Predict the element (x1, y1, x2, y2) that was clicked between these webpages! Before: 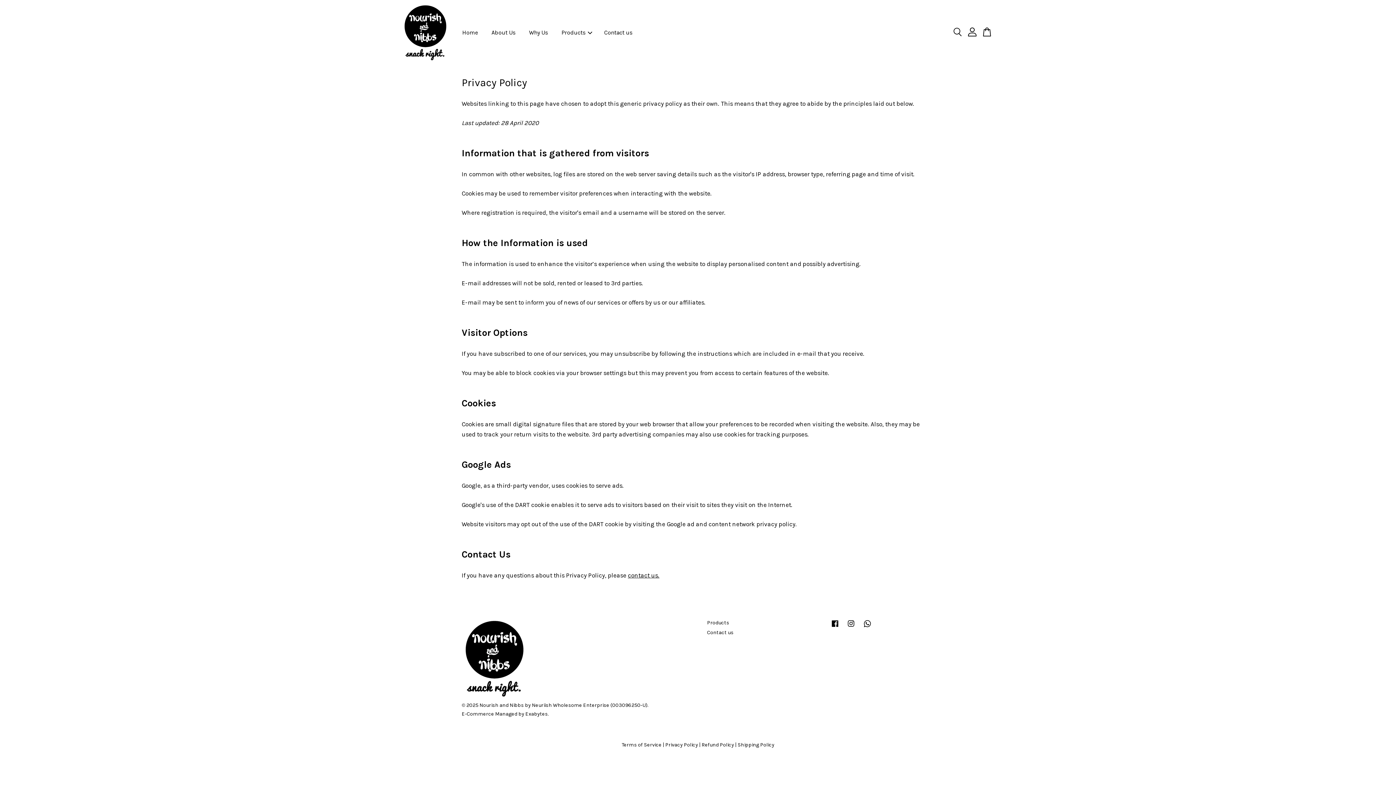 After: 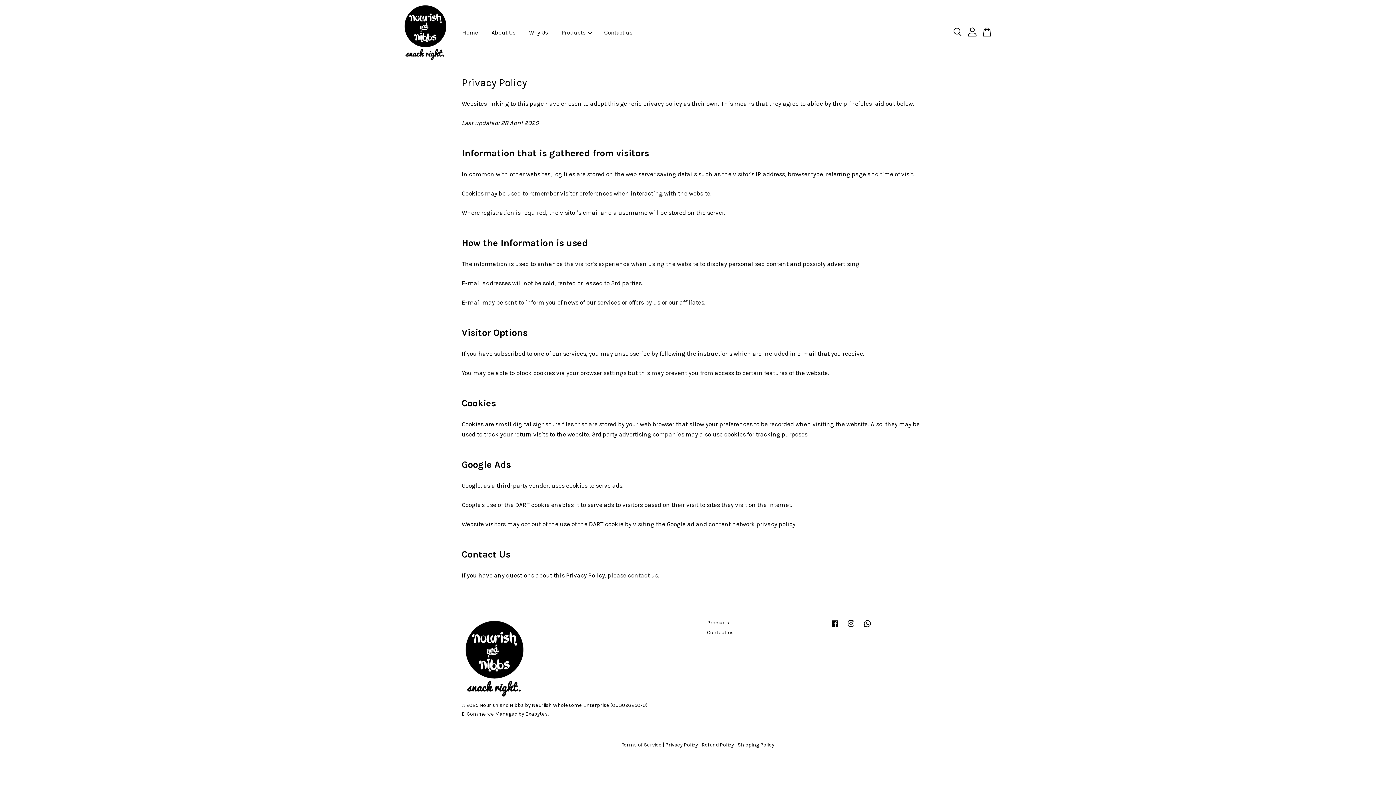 Action: bbox: (628, 571, 659, 579) label: contact us.